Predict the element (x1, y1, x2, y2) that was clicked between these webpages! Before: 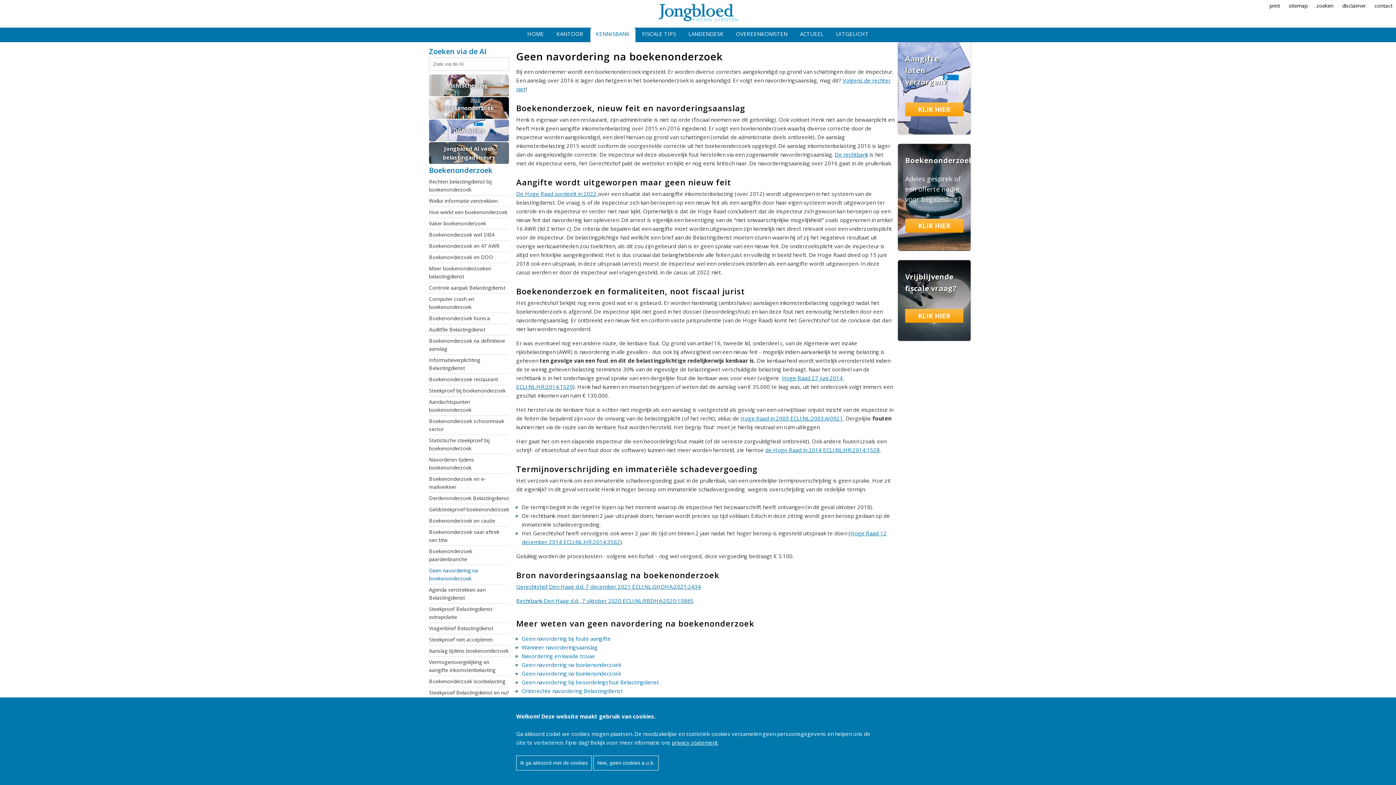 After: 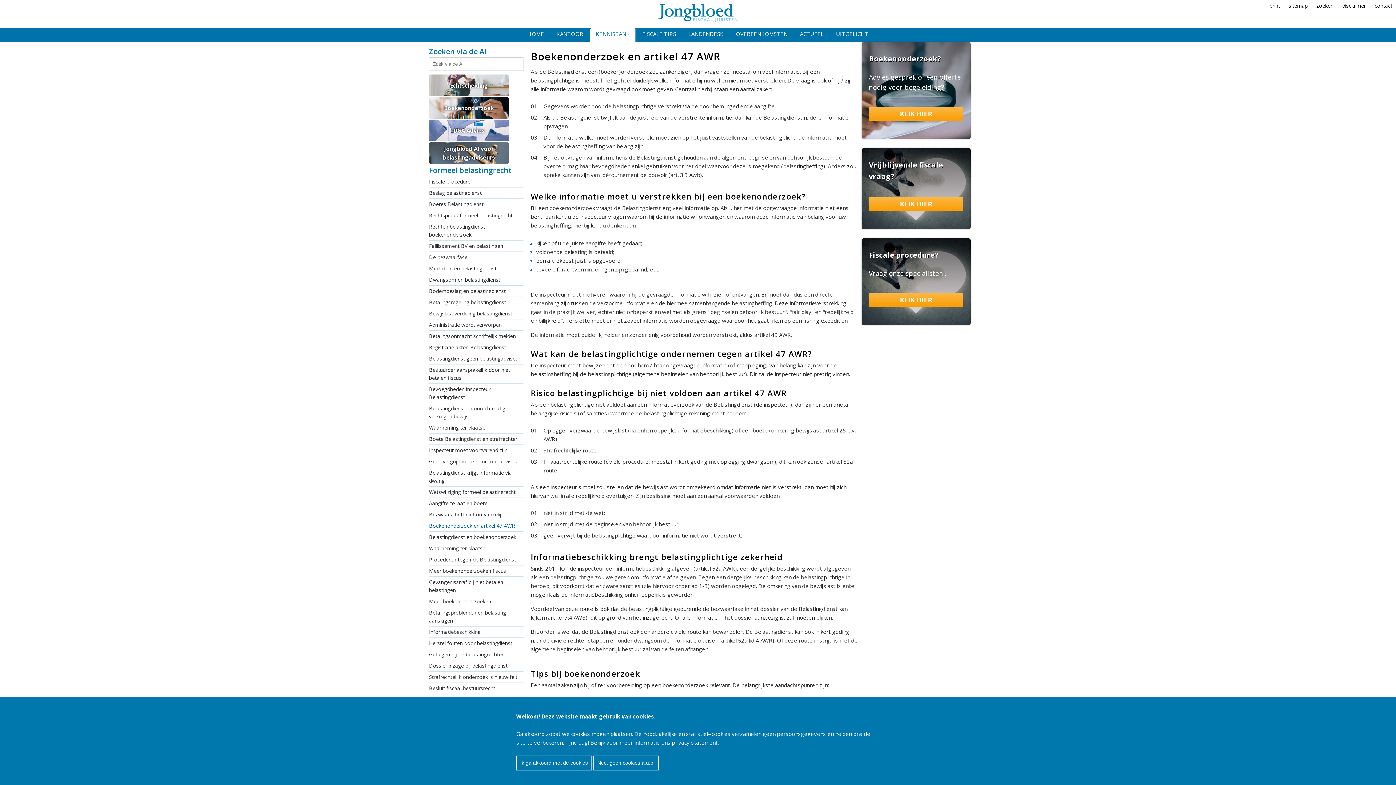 Action: label: Boekenonderzoek en 47 AWR bbox: (429, 240, 509, 252)